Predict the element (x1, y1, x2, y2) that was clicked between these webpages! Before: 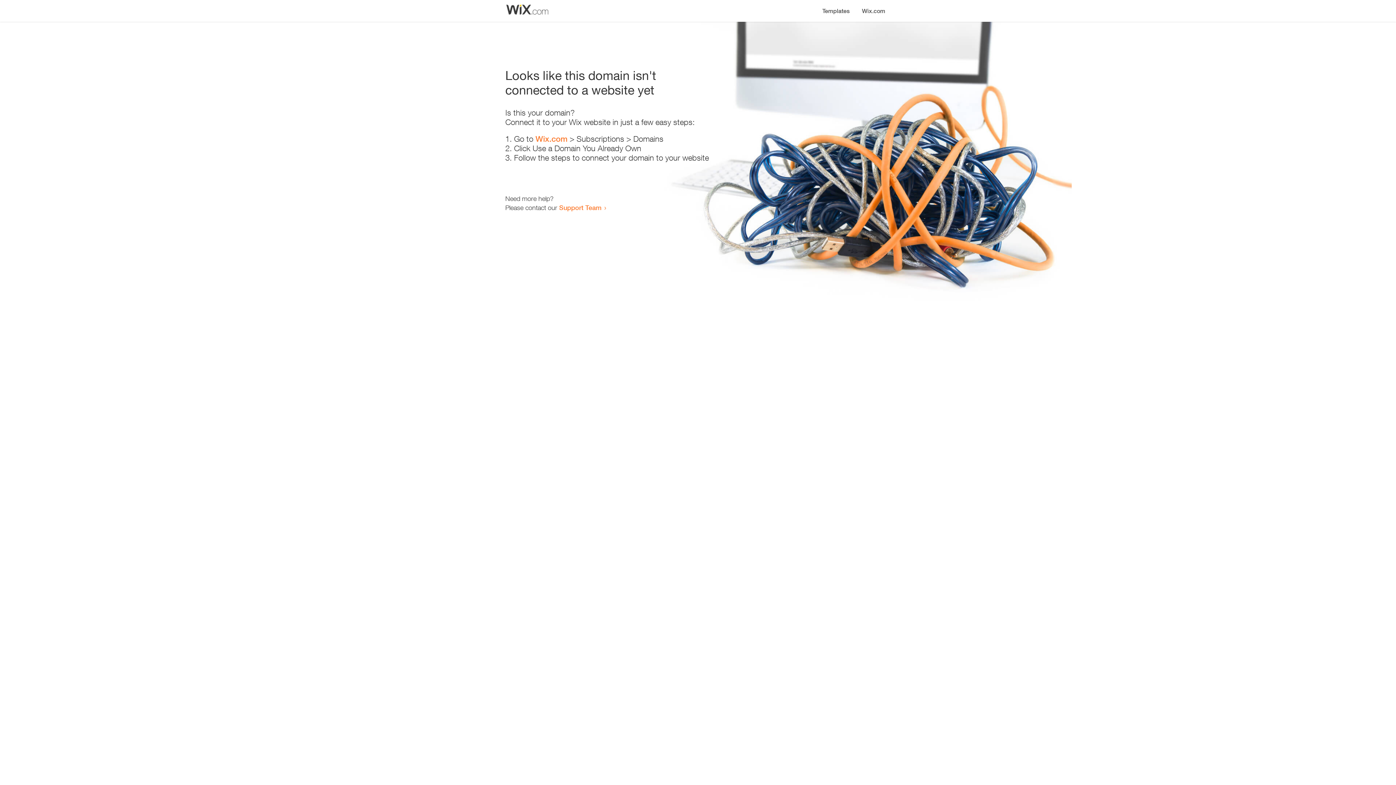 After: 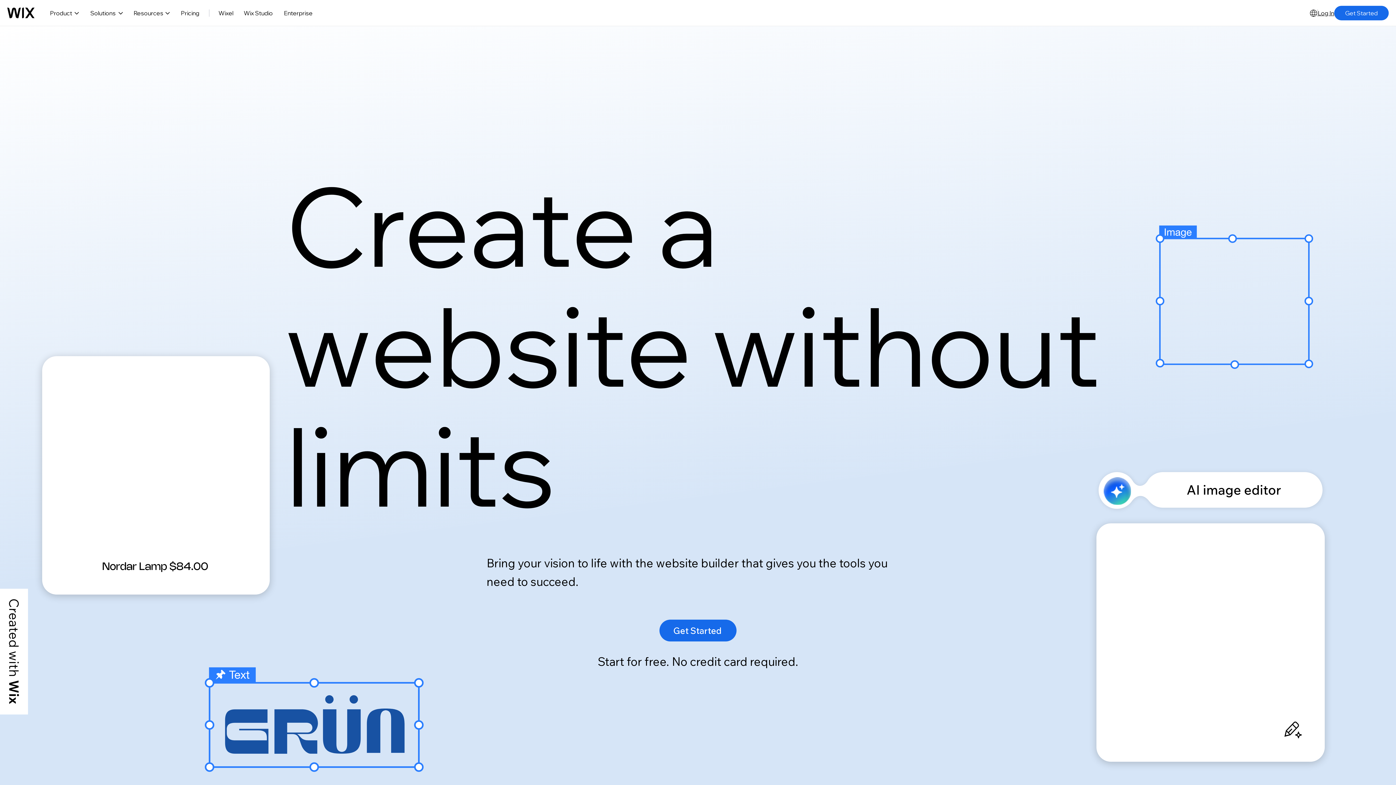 Action: label: Wix.com bbox: (856, 0, 890, 14)